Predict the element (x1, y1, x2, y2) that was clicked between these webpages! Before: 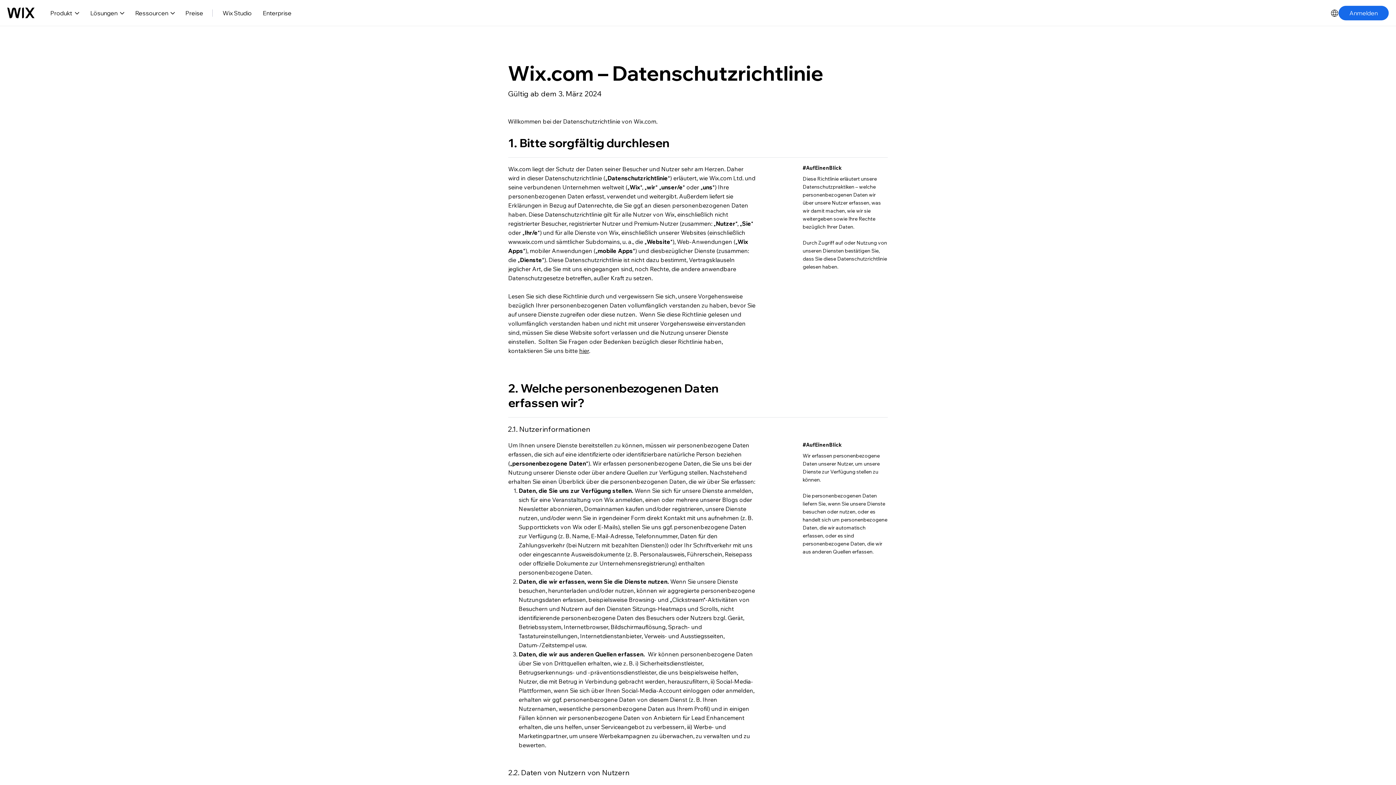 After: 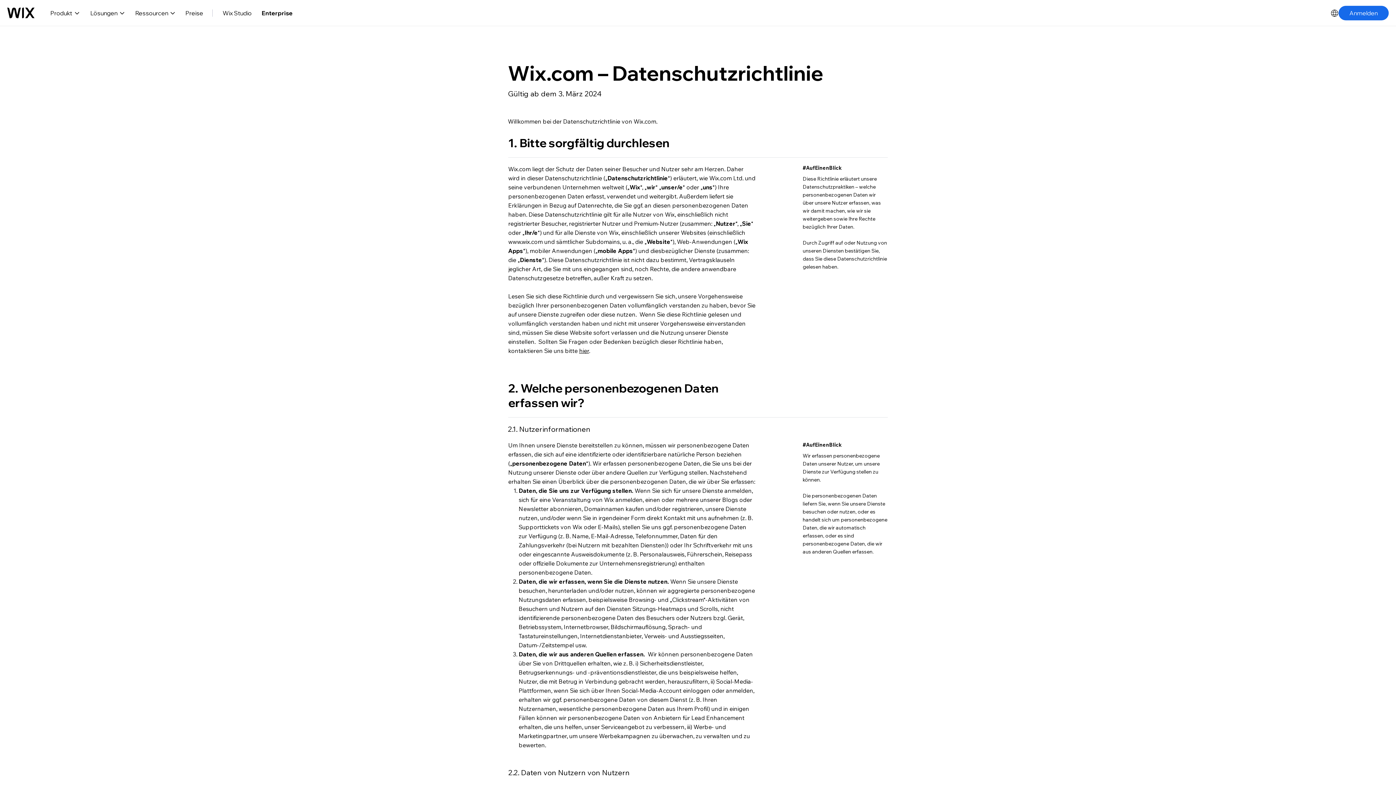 Action: bbox: (257, 0, 297, 25) label: Enterprise